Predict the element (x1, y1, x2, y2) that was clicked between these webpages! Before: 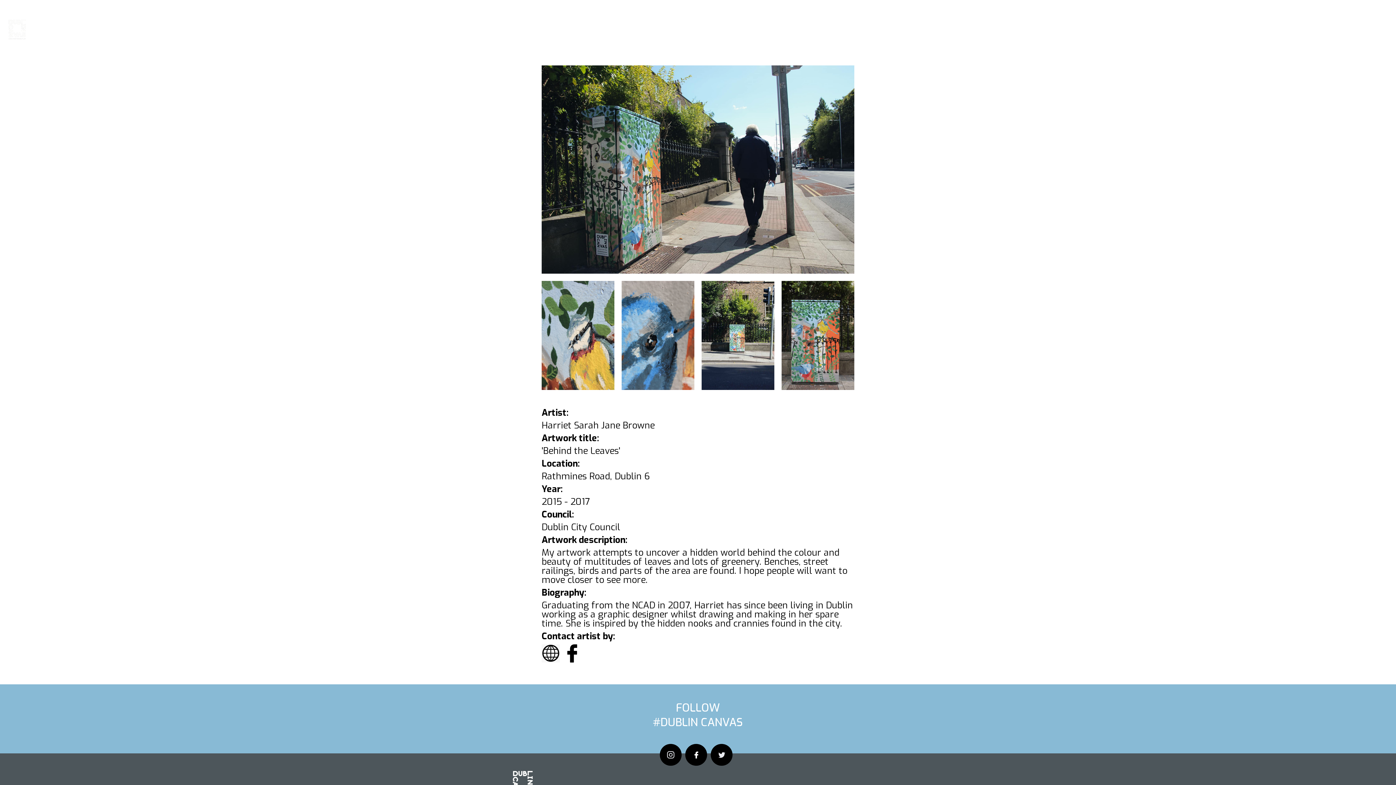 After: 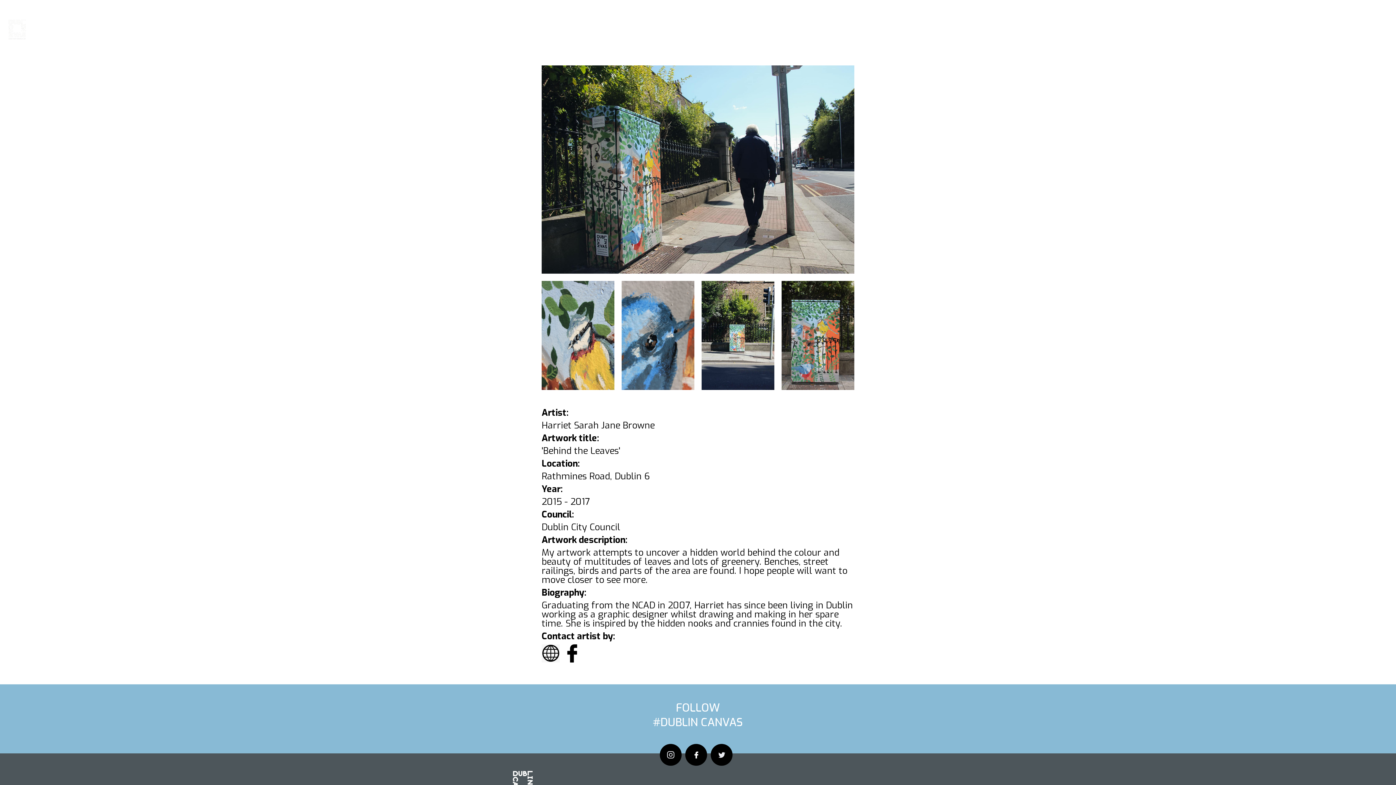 Action: label: open lightbox bbox: (701, 281, 774, 390)